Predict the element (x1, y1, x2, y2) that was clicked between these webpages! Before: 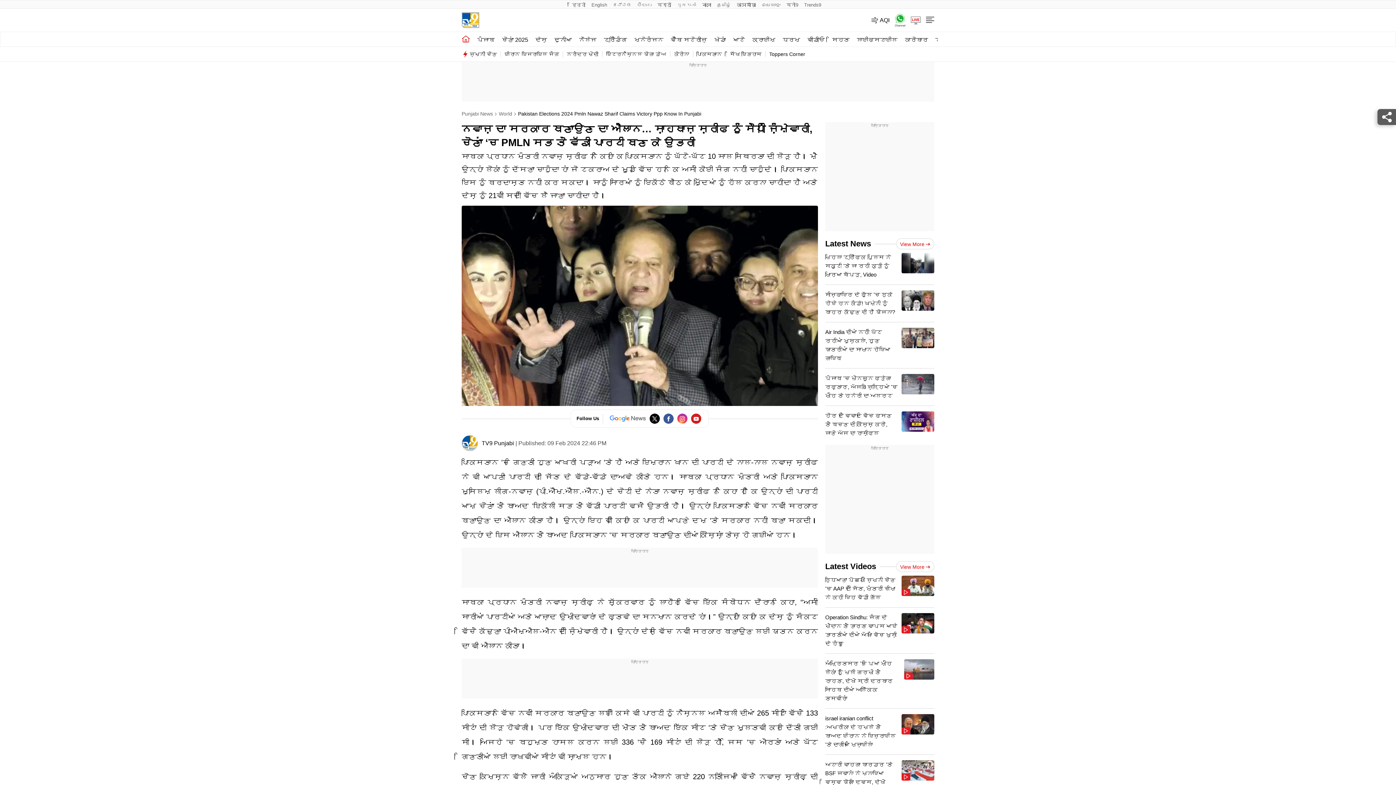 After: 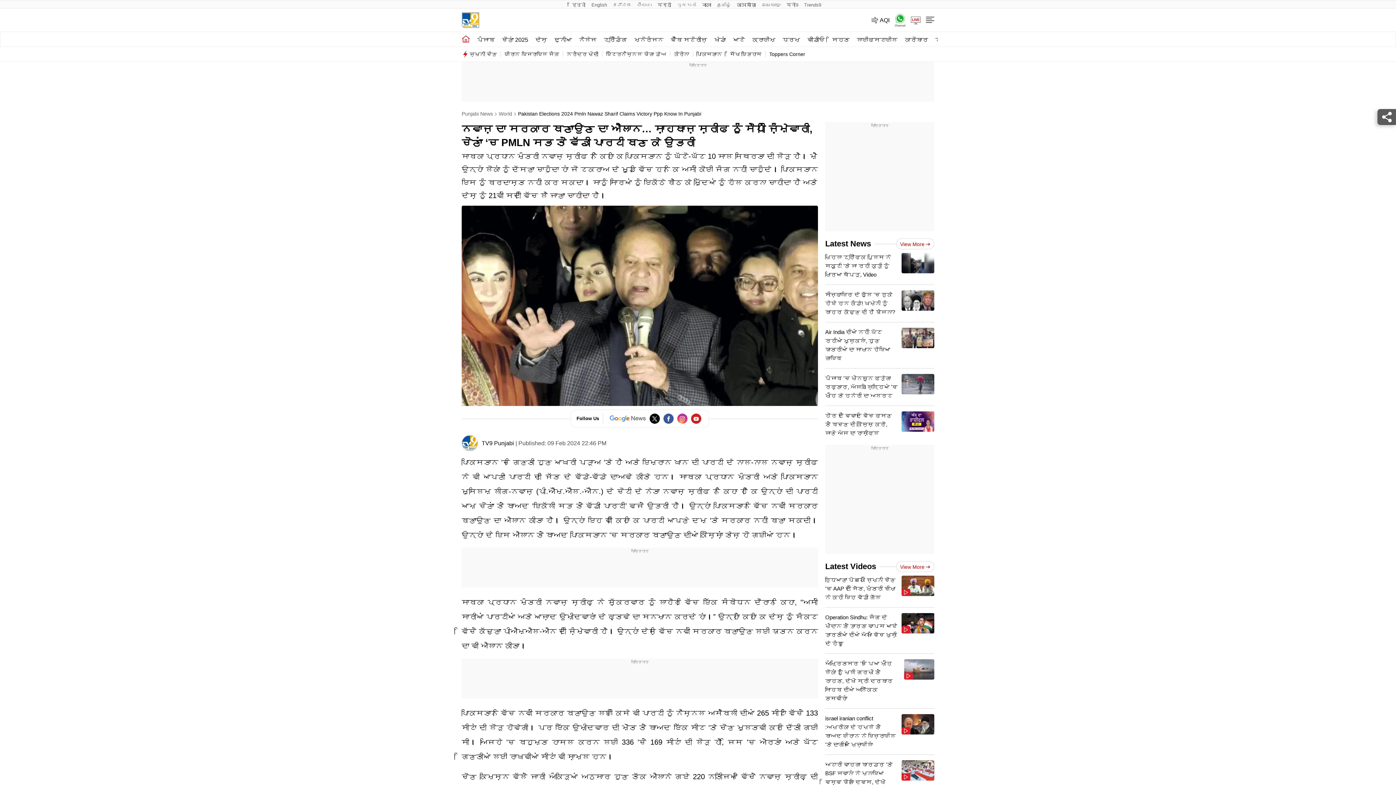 Action: bbox: (677, 413, 687, 424)